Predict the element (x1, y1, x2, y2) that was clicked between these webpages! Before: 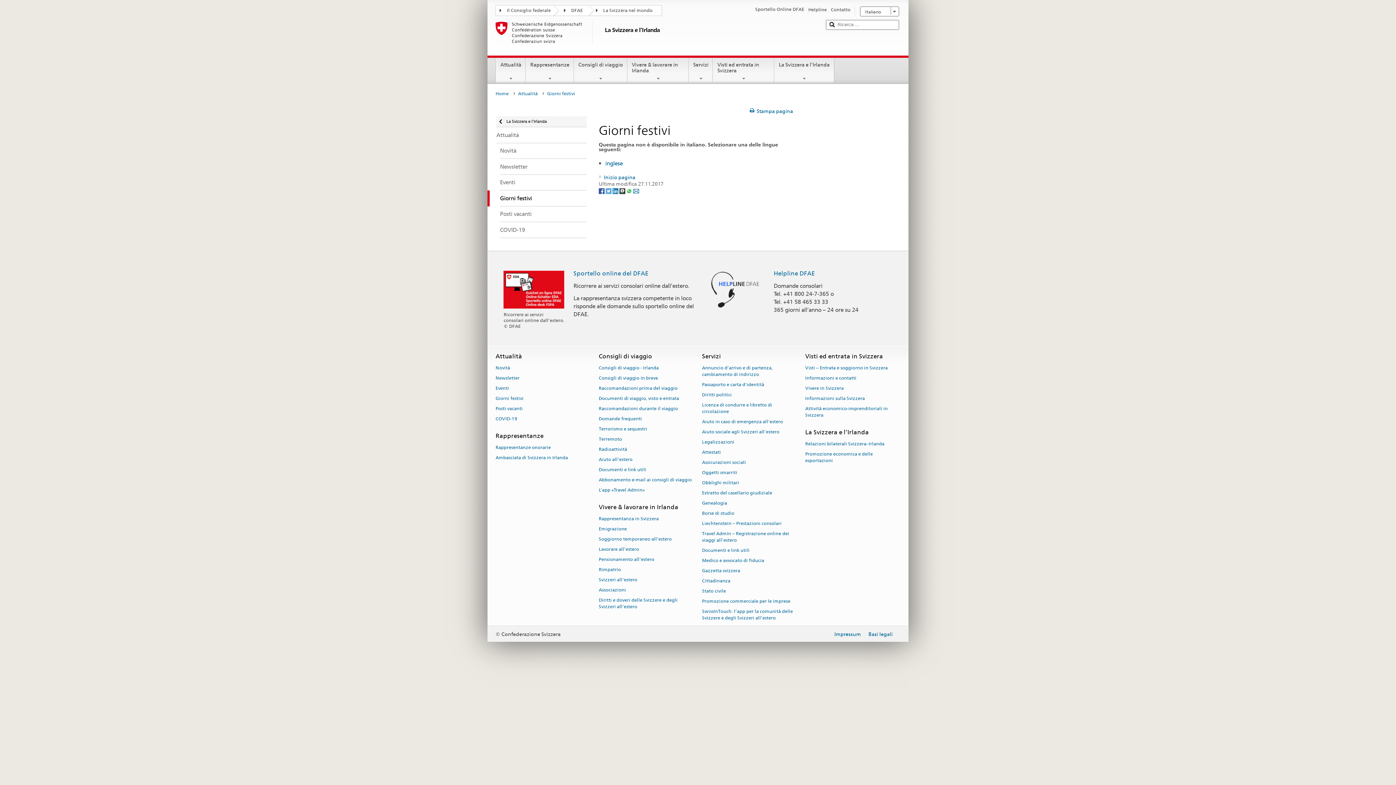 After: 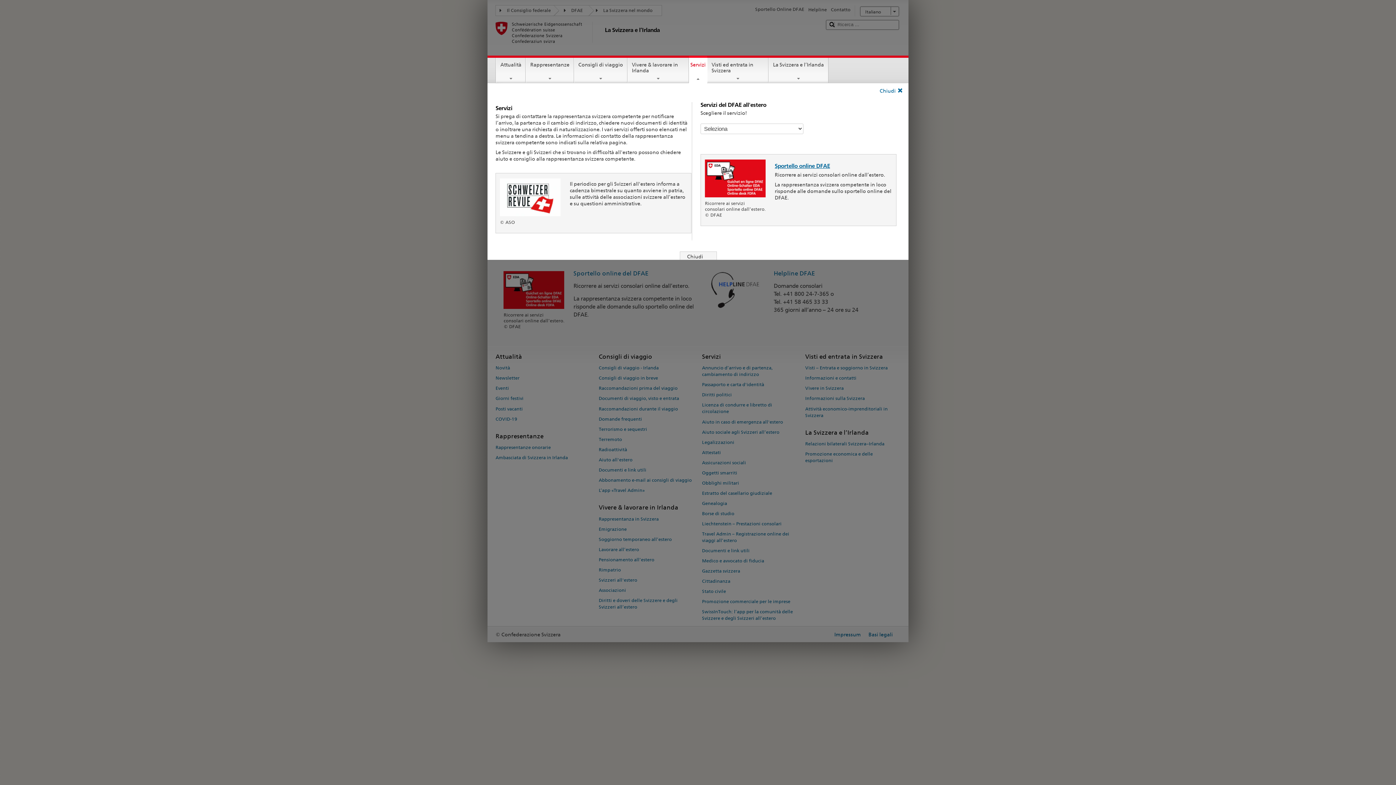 Action: bbox: (689, 57, 712, 81) label: Servizi